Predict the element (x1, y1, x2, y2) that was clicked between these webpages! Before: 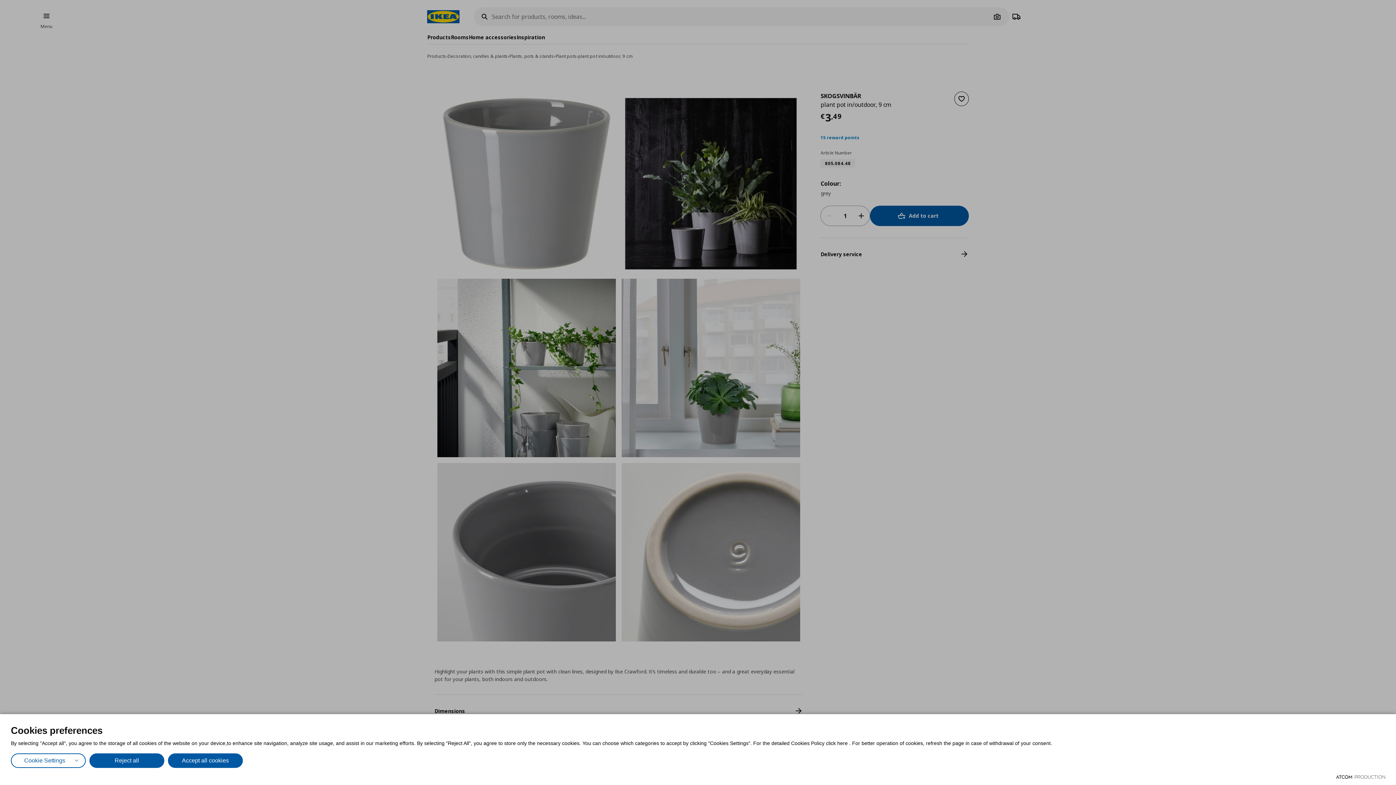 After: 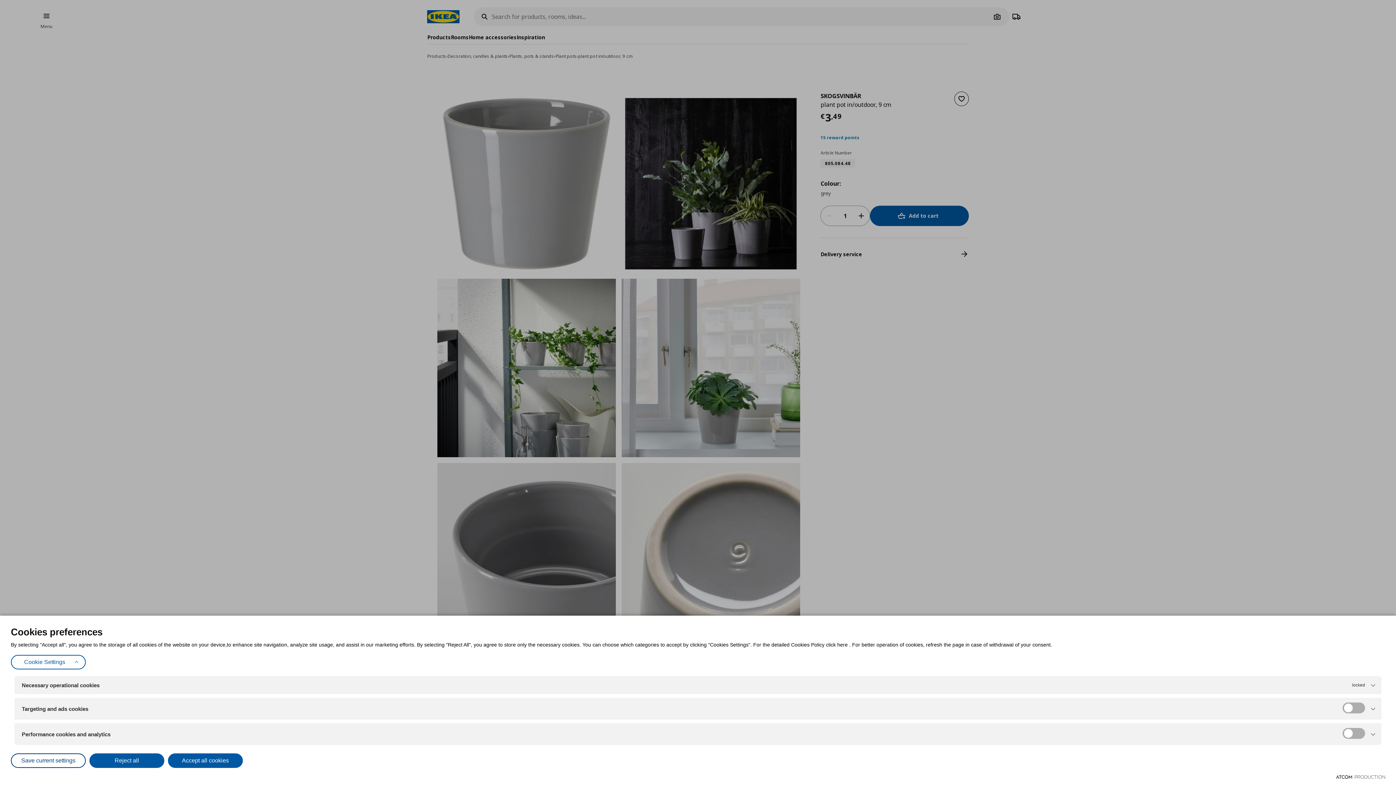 Action: bbox: (10, 753, 85, 768) label: Cookie Settings